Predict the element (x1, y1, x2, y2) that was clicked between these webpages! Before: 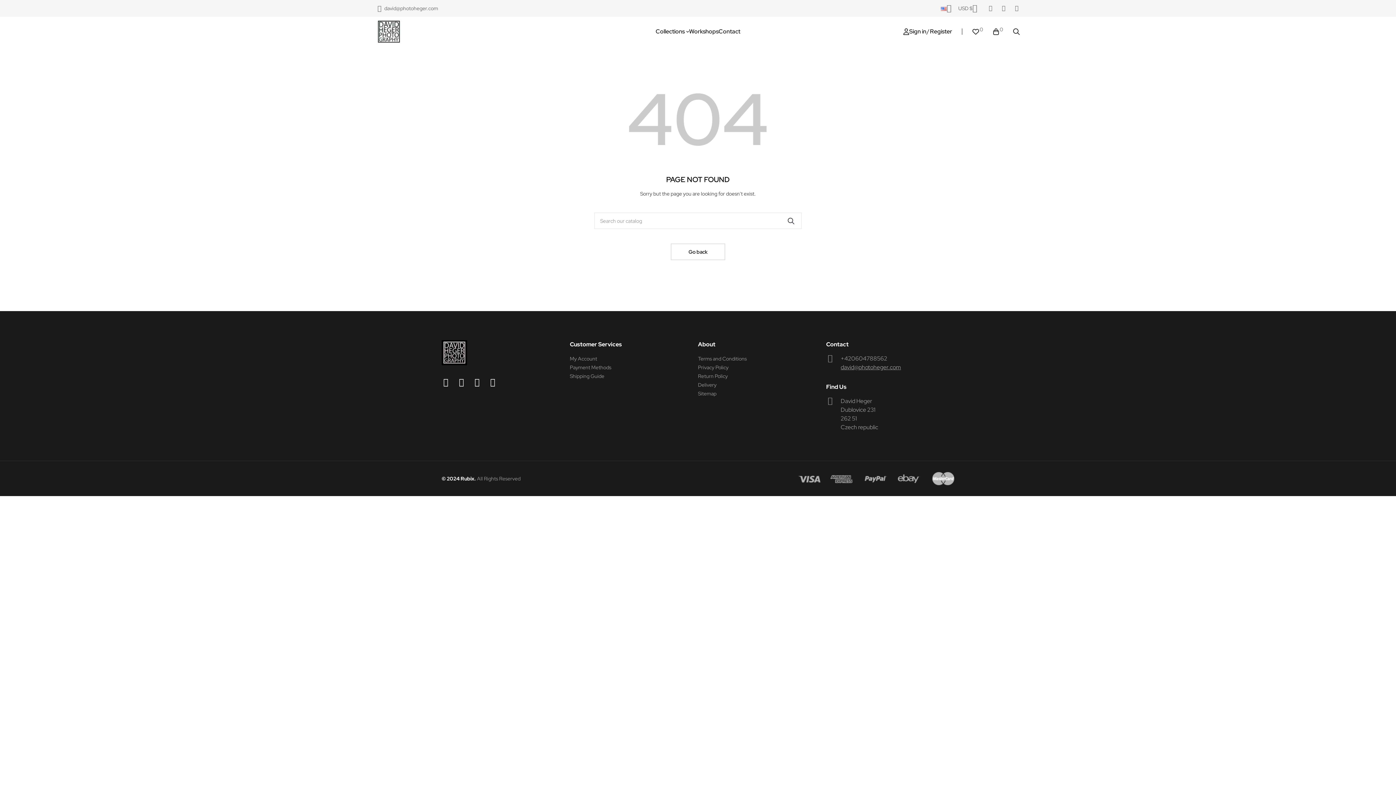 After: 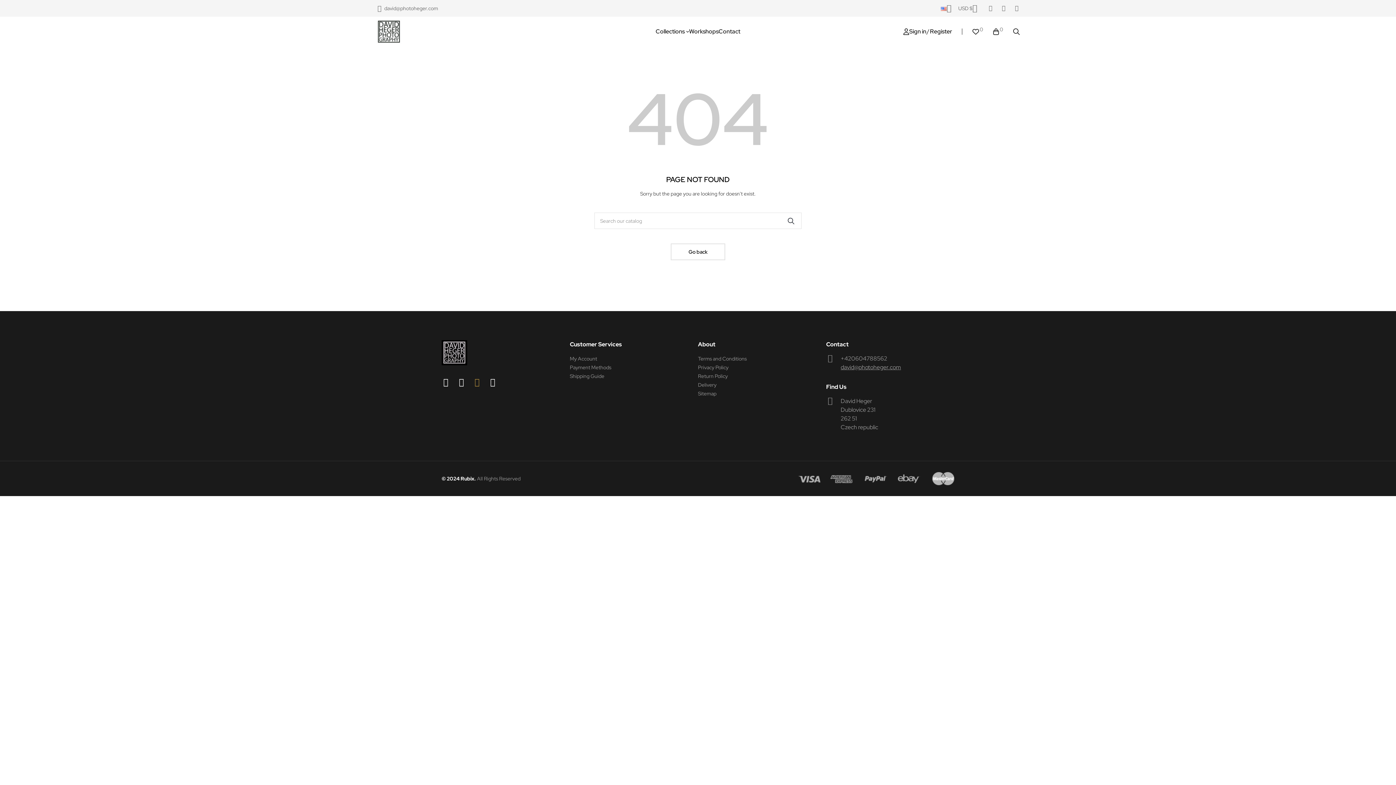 Action: label: Dribbble bbox: (473, 378, 481, 386)